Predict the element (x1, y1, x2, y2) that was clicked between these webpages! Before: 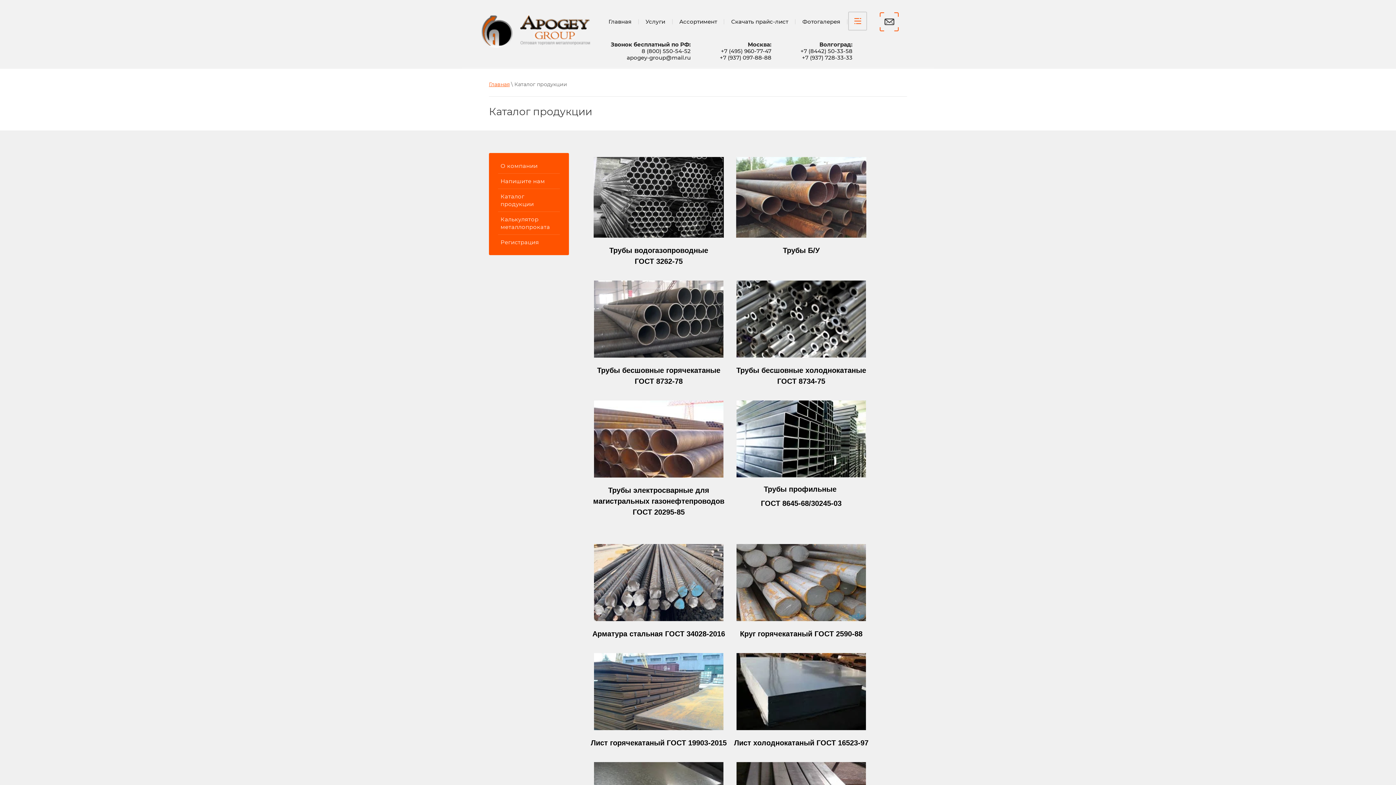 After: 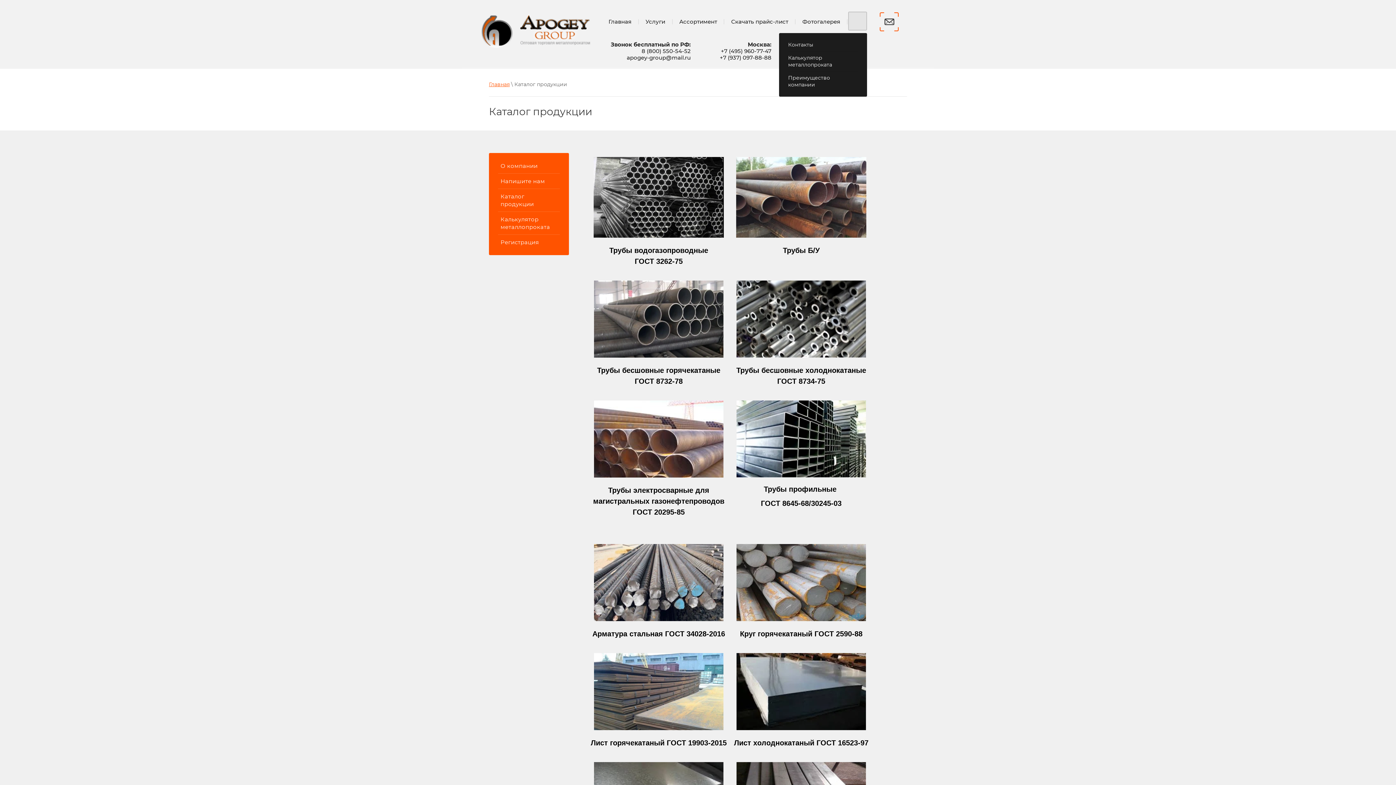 Action: bbox: (848, 11, 867, 30)